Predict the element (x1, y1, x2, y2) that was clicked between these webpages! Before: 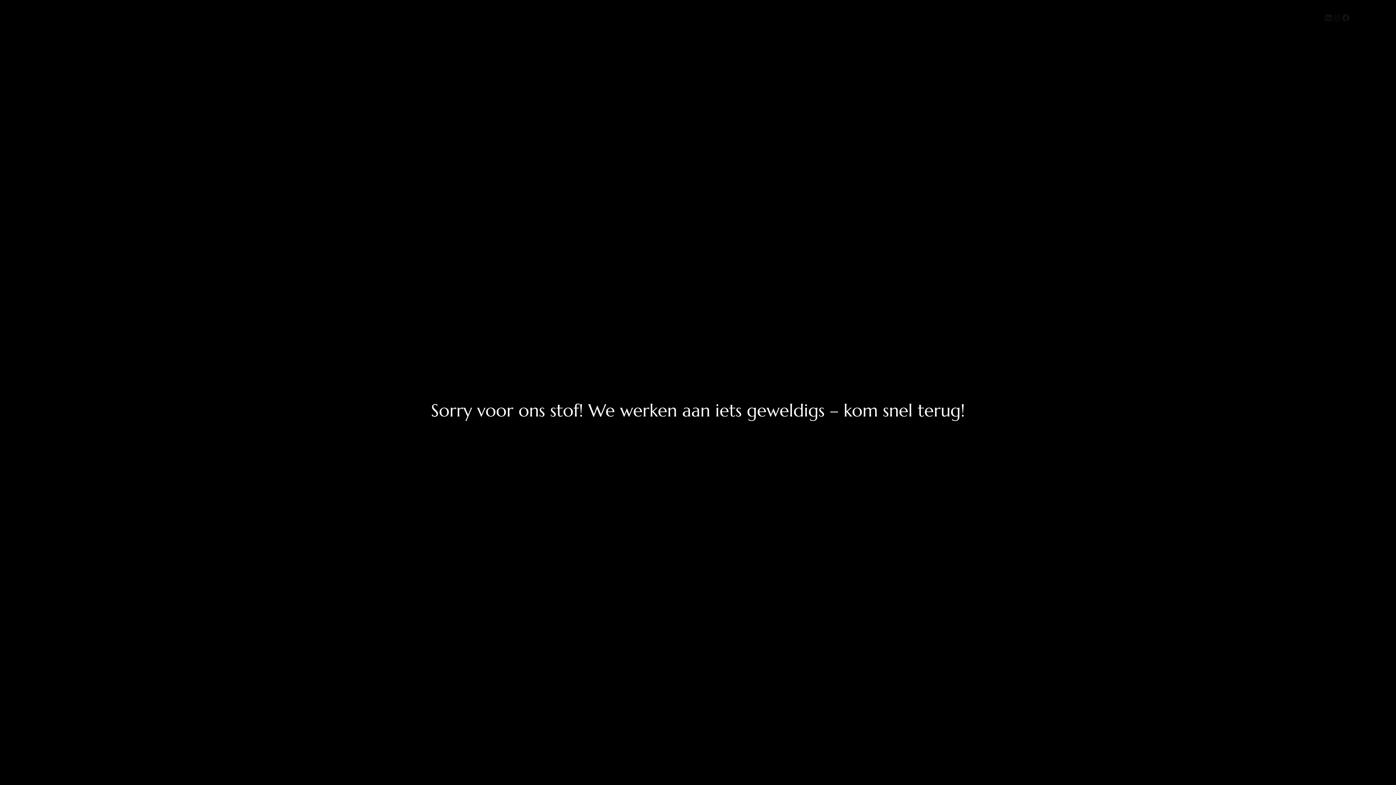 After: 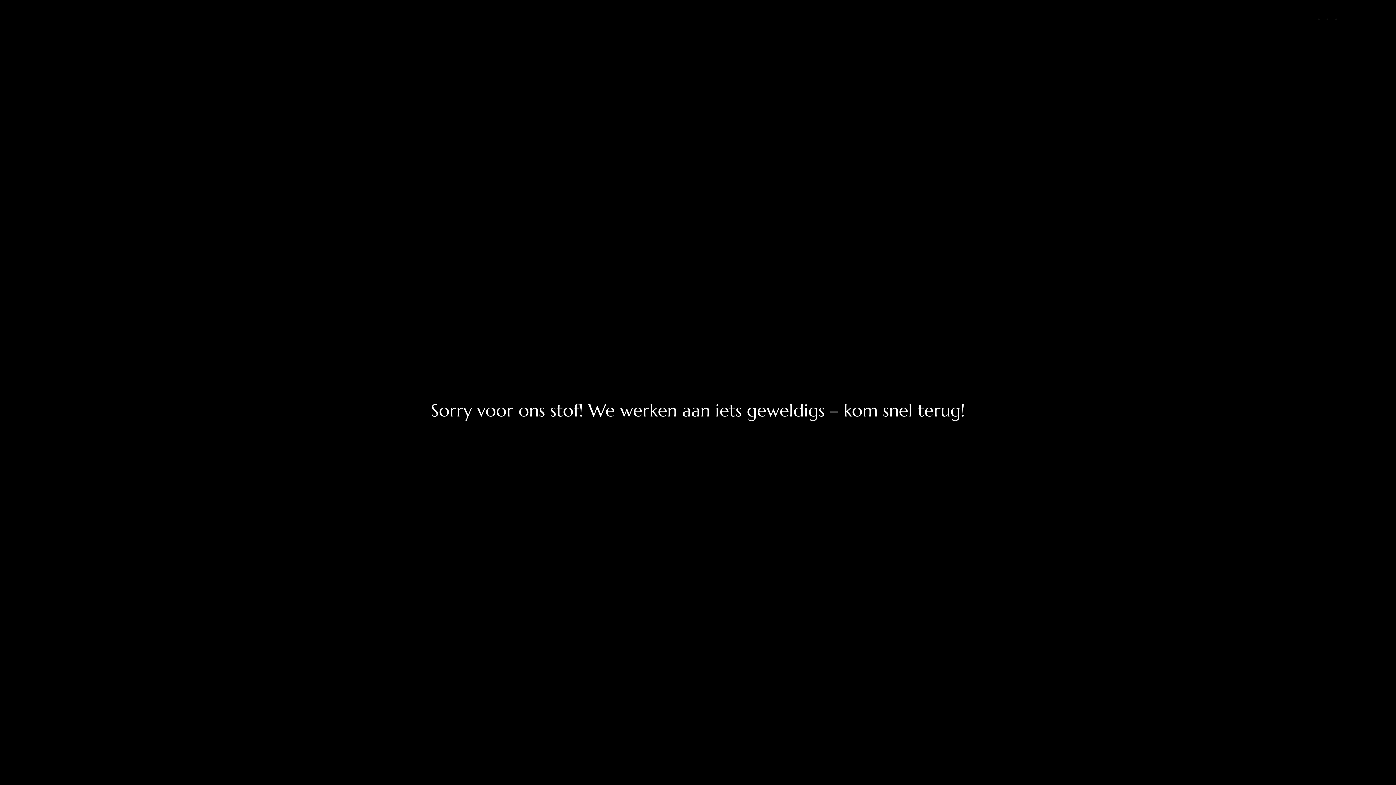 Action: label: Nulrecept Apotheek bbox: (21, 10, 88, 19)